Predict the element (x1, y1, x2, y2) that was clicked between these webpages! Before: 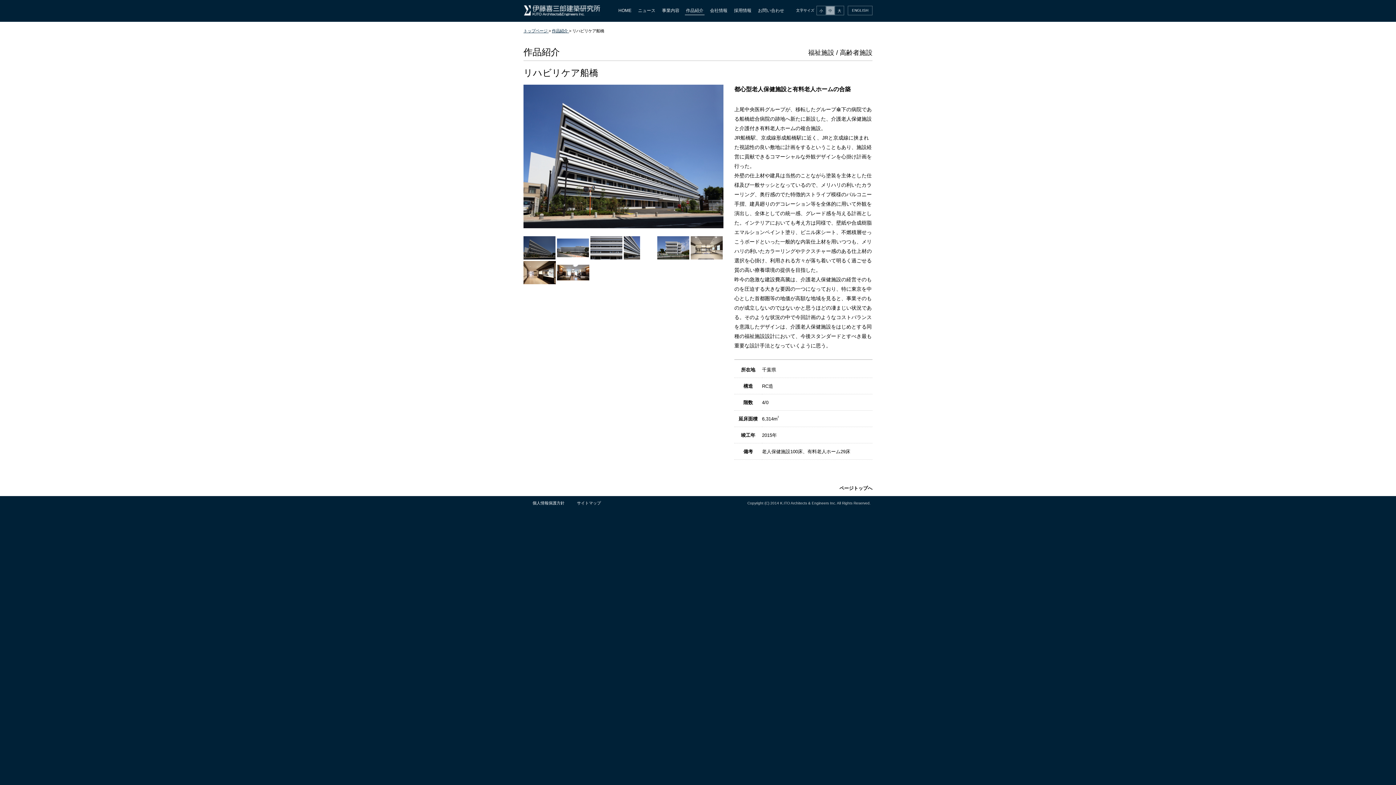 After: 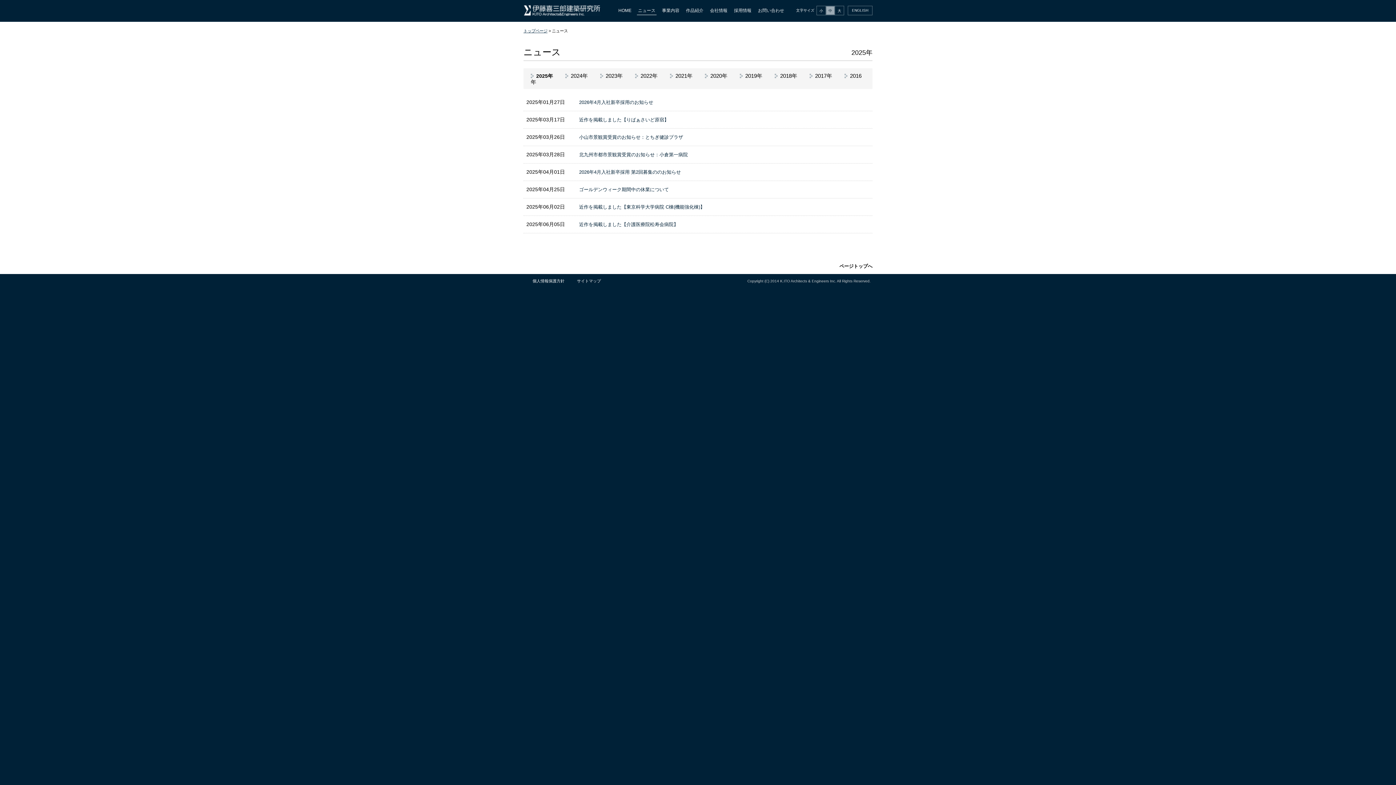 Action: bbox: (637, 6, 656, 15) label: ニュース